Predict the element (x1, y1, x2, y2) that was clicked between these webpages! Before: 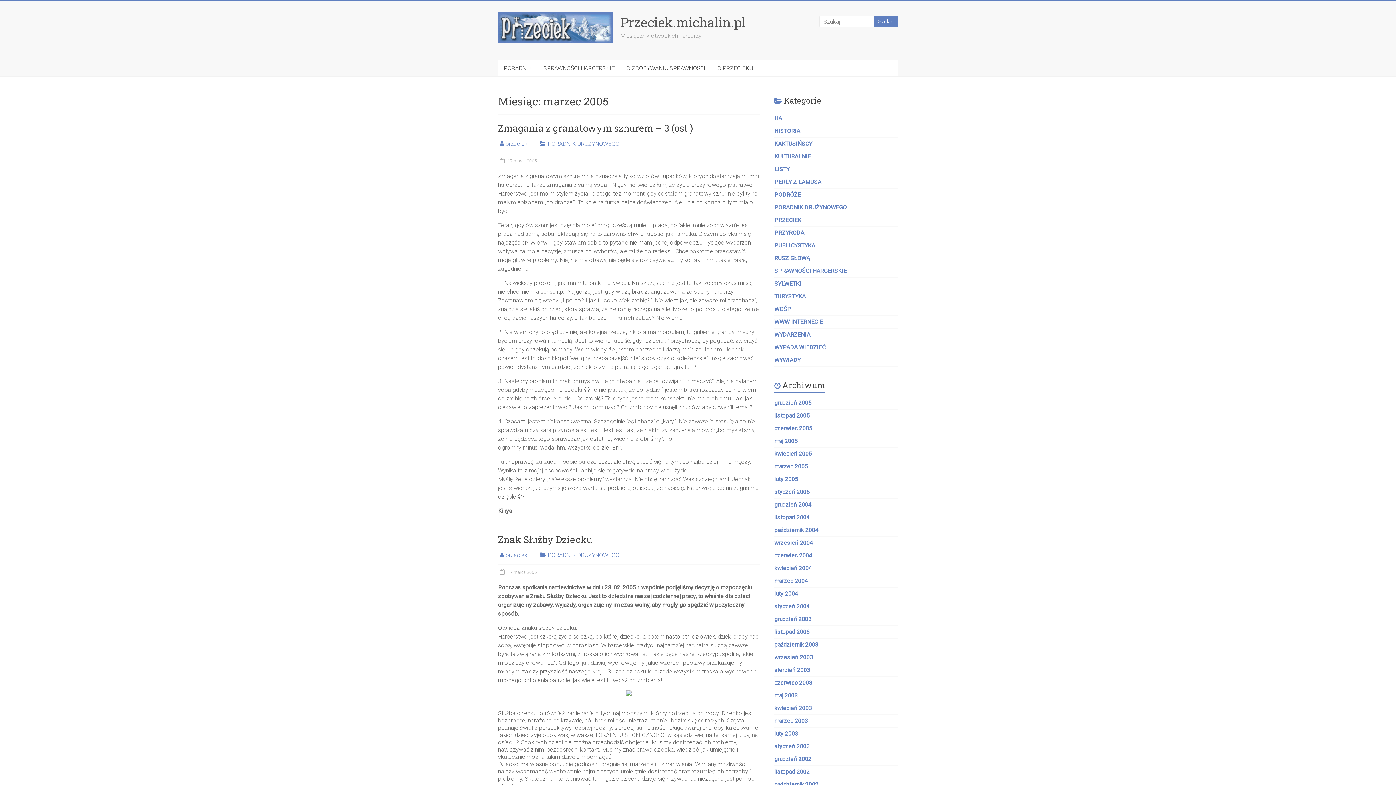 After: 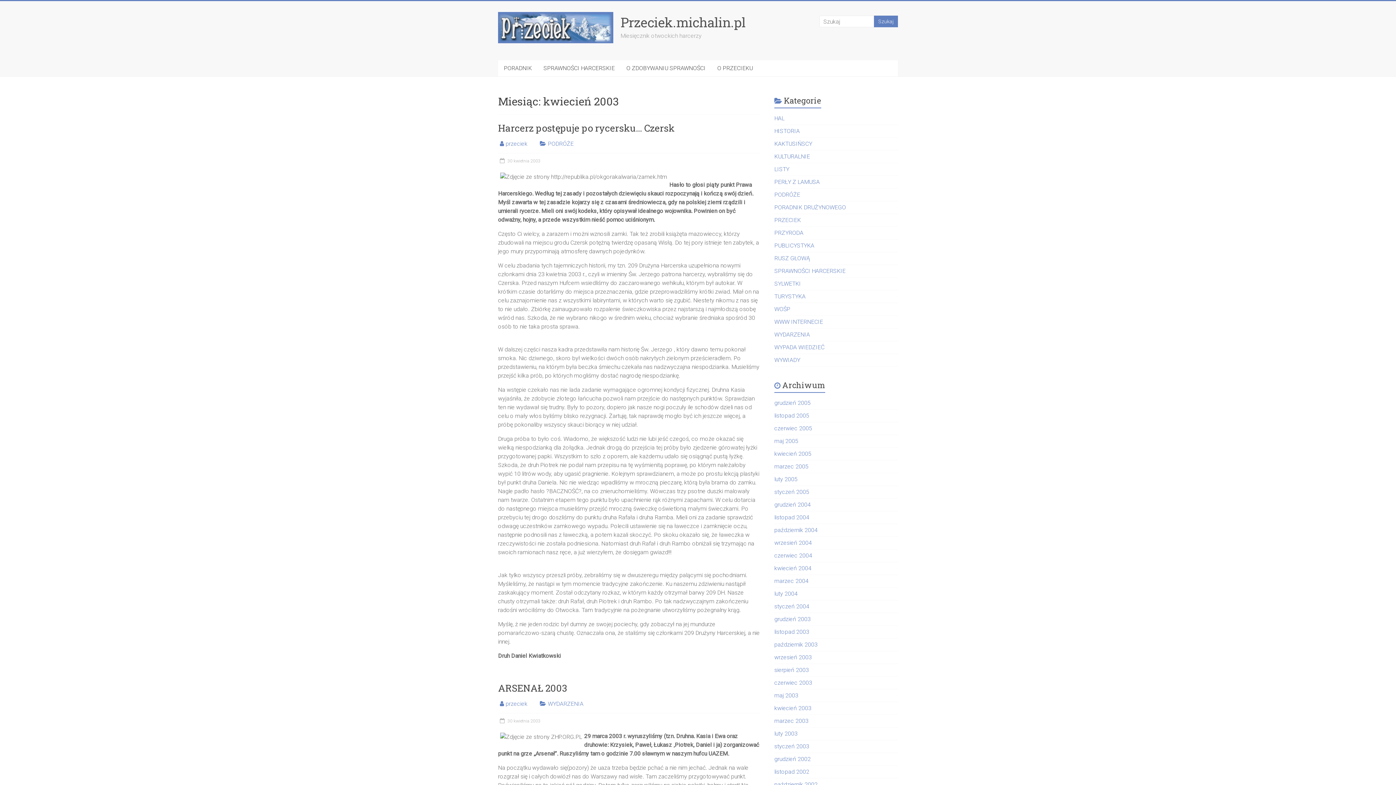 Action: bbox: (774, 705, 812, 712) label: kwiecień 2003